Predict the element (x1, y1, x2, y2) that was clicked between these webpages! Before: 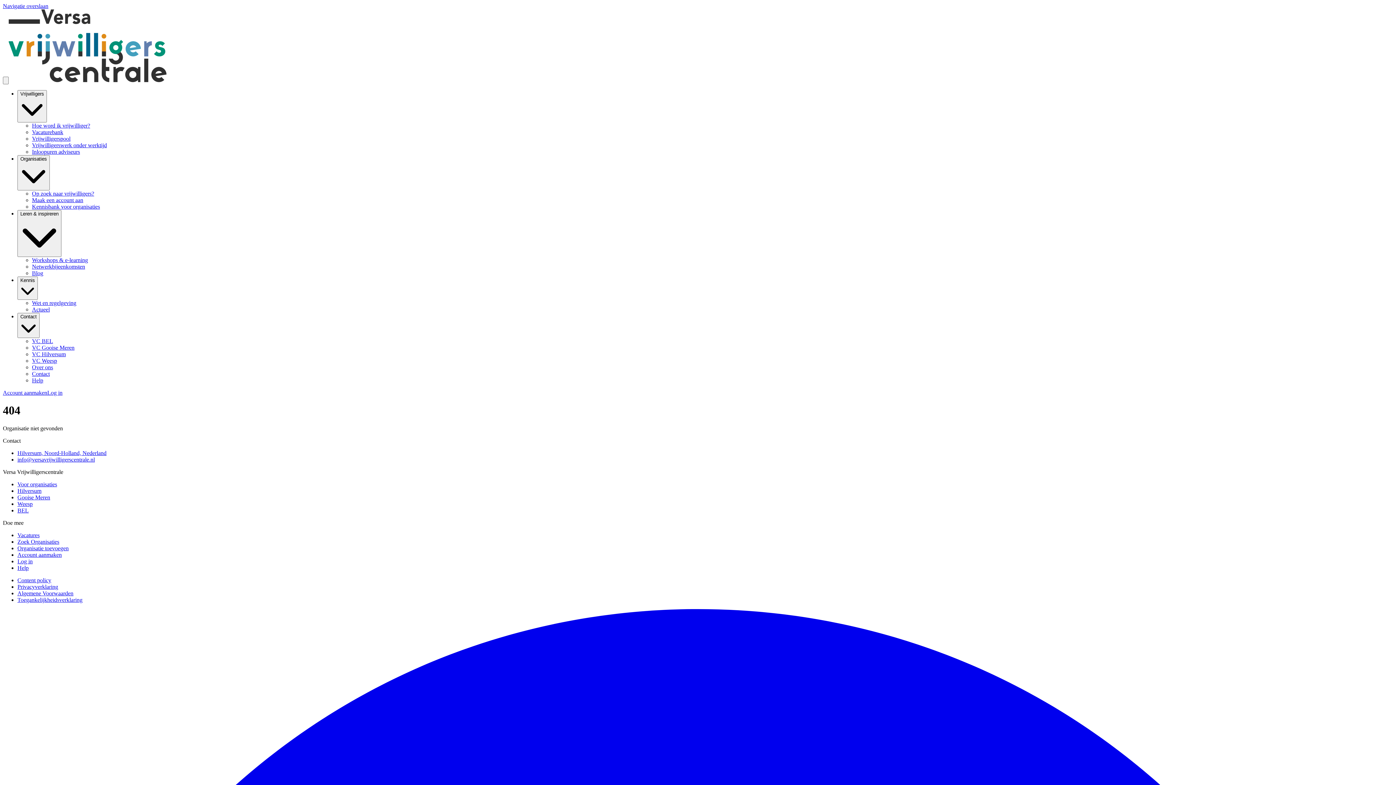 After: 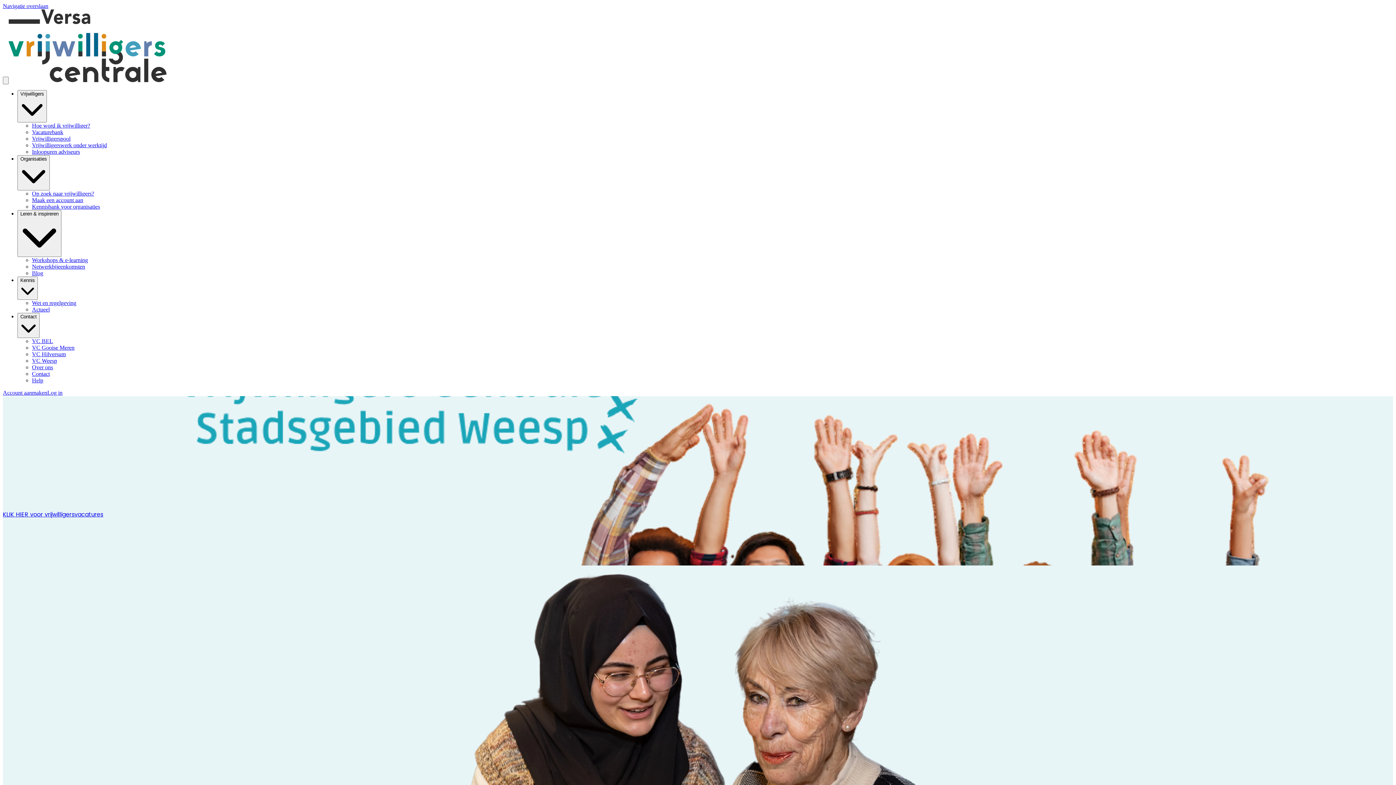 Action: bbox: (32, 357, 57, 364) label: VC Weesp